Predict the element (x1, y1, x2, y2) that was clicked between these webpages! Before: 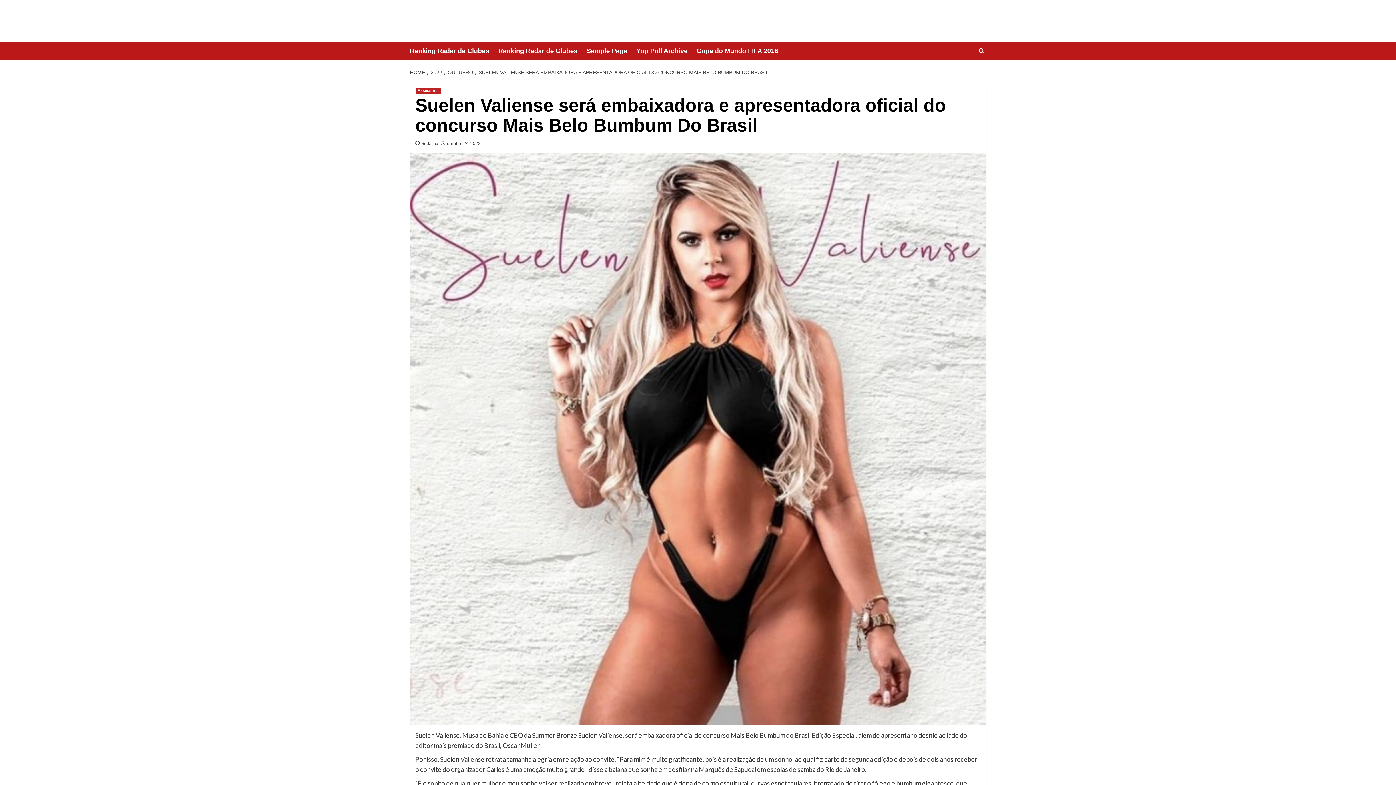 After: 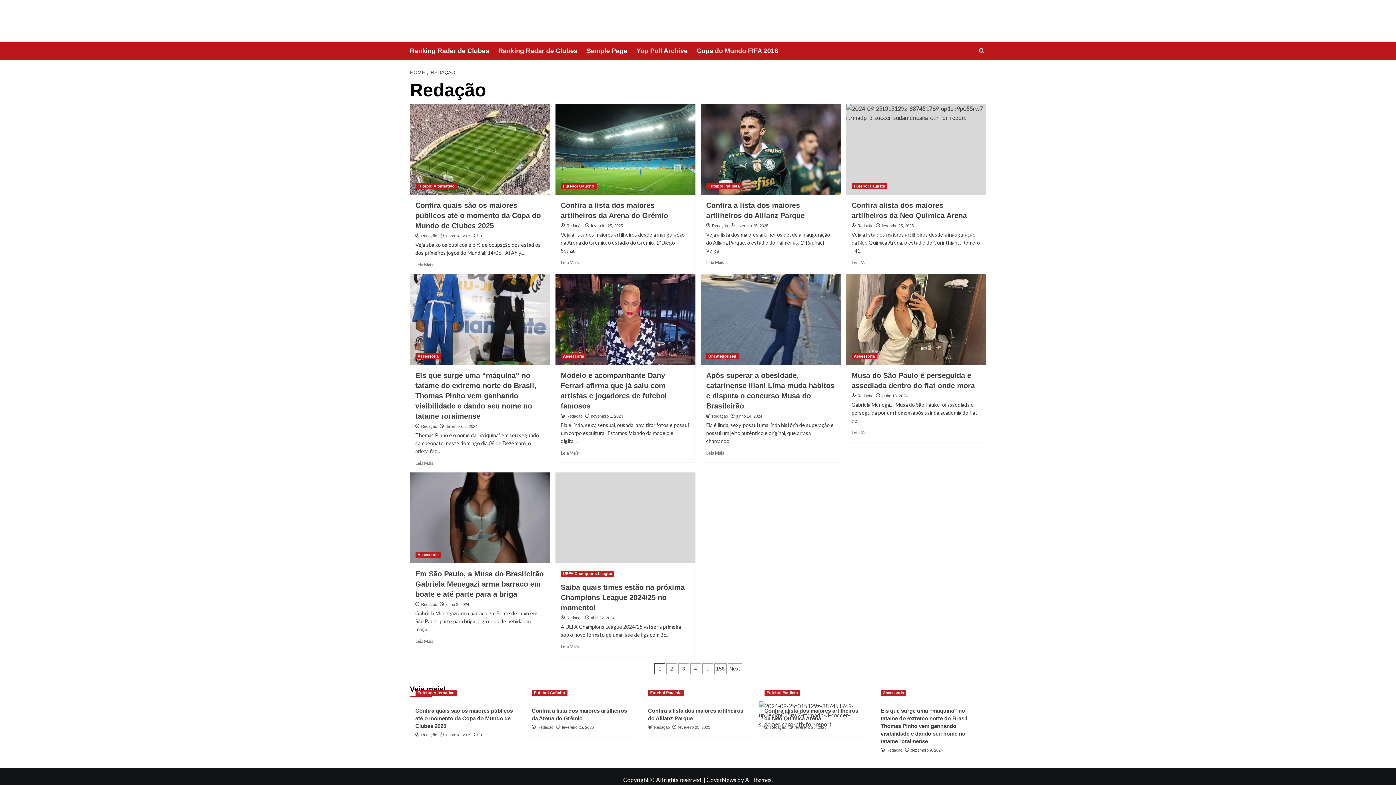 Action: label: Redação bbox: (421, 140, 438, 146)